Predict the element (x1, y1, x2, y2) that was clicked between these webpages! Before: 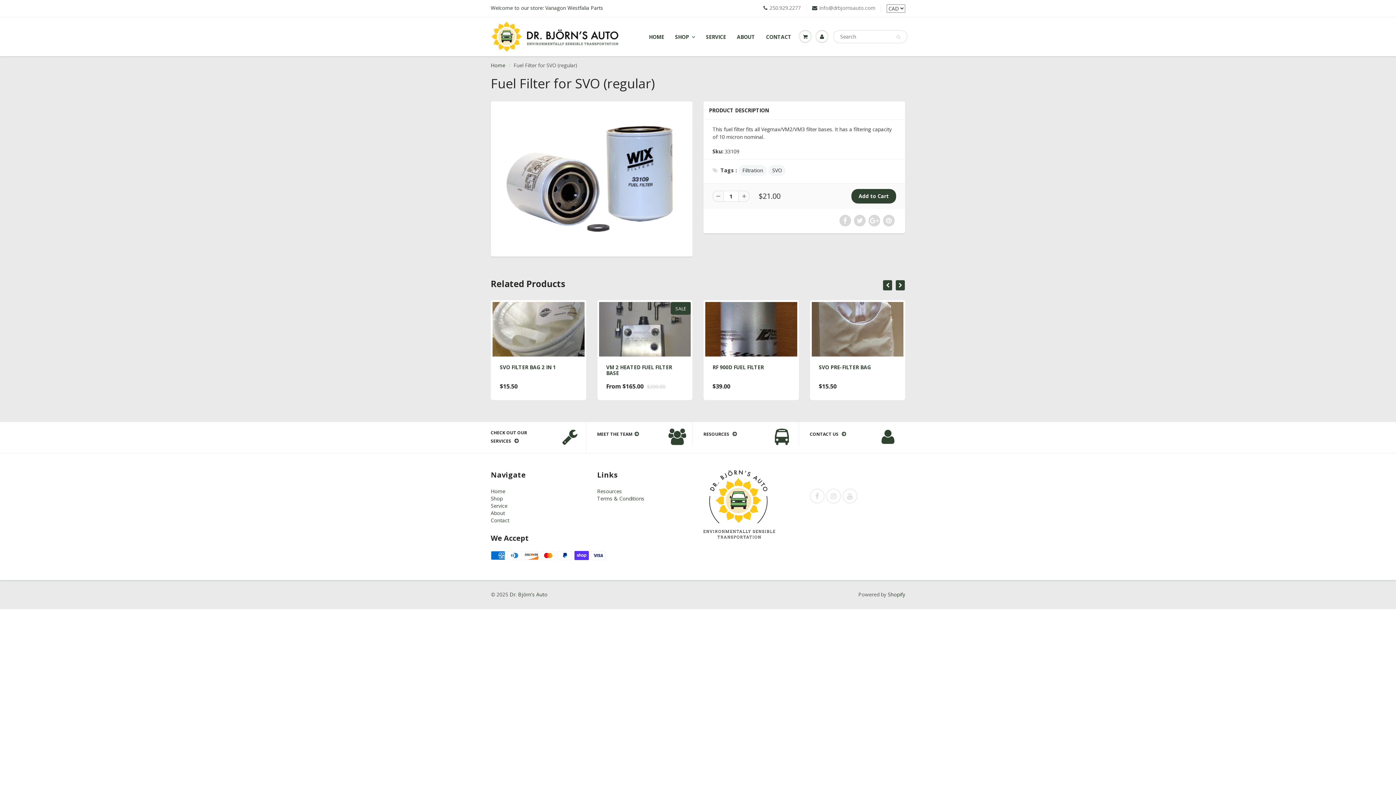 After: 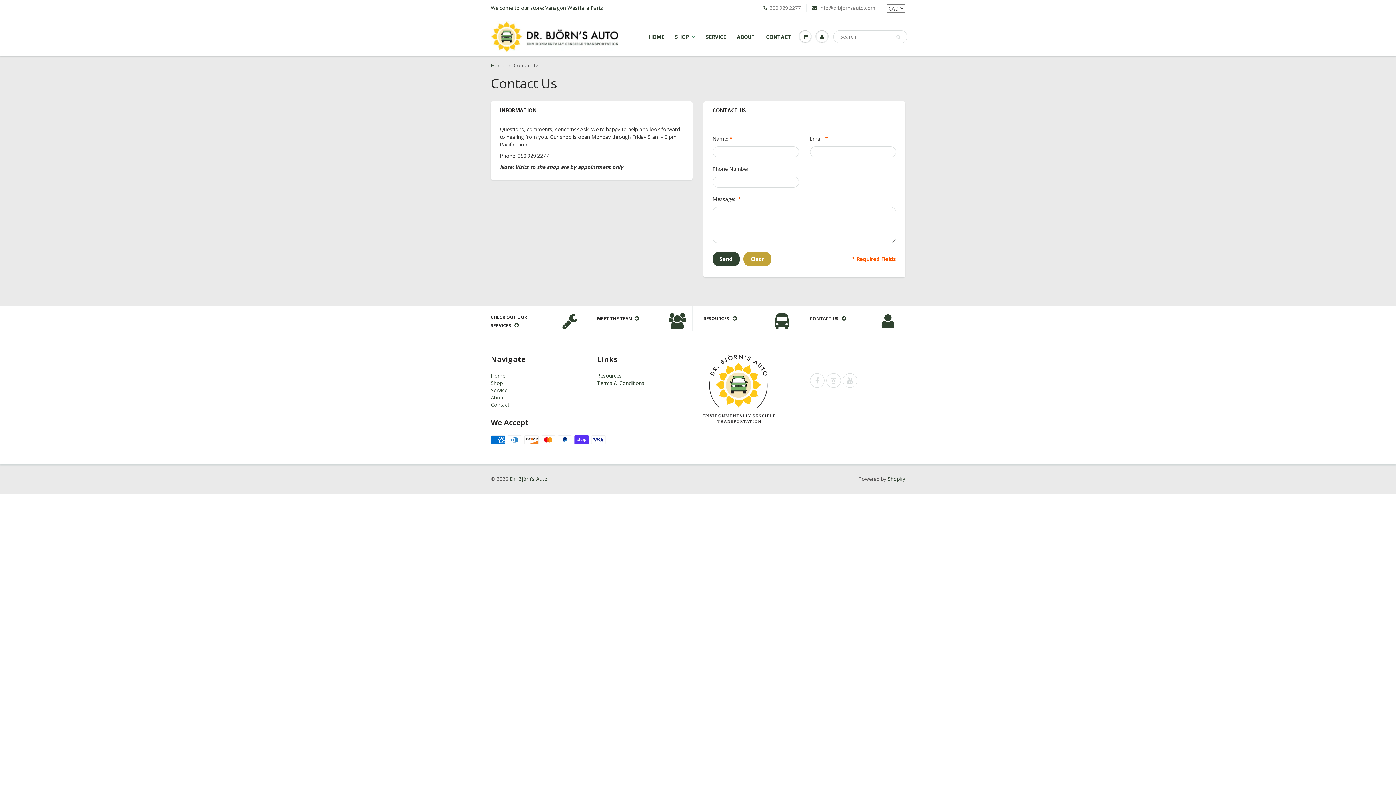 Action: label: CONTACT bbox: (760, 17, 797, 56)